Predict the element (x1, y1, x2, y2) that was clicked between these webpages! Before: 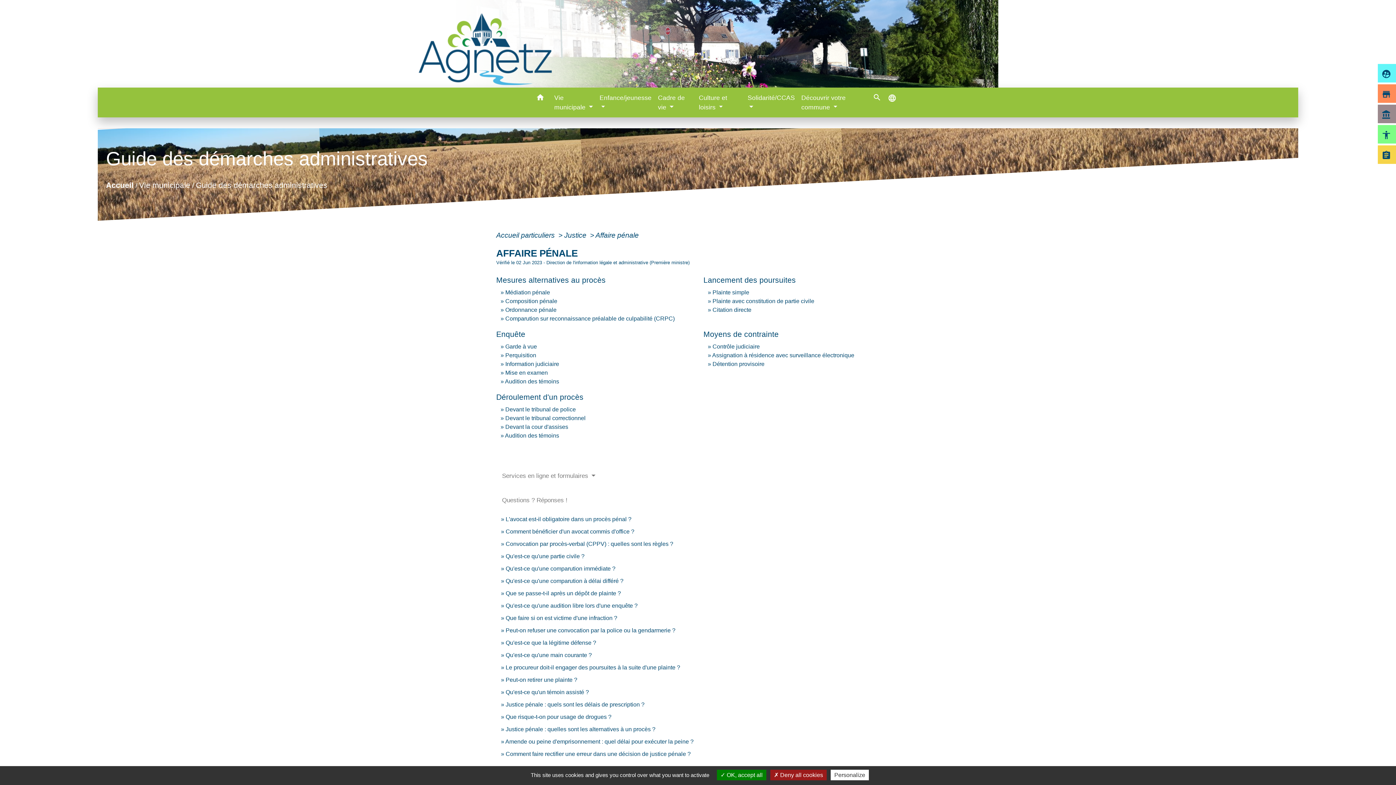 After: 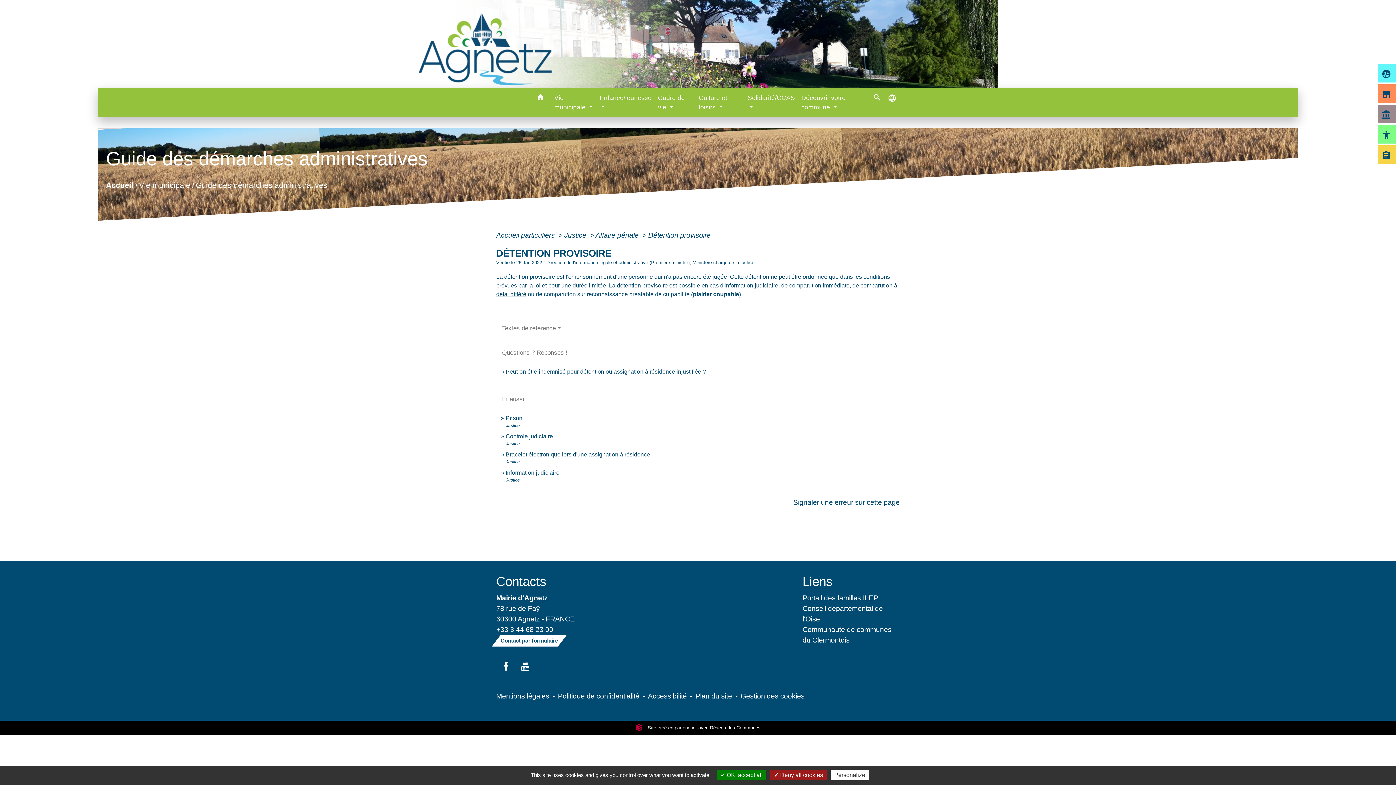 Action: label: Détention provisoire bbox: (712, 361, 764, 367)